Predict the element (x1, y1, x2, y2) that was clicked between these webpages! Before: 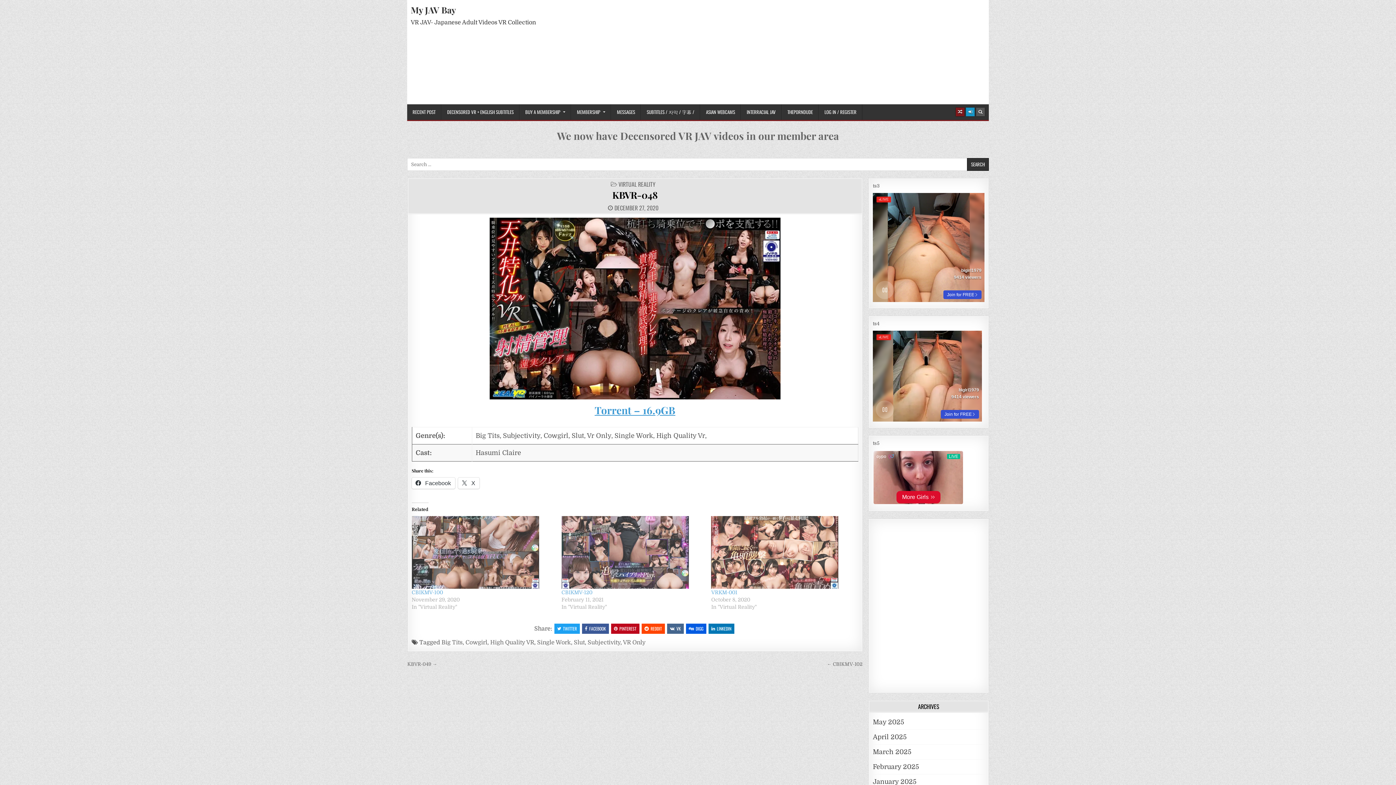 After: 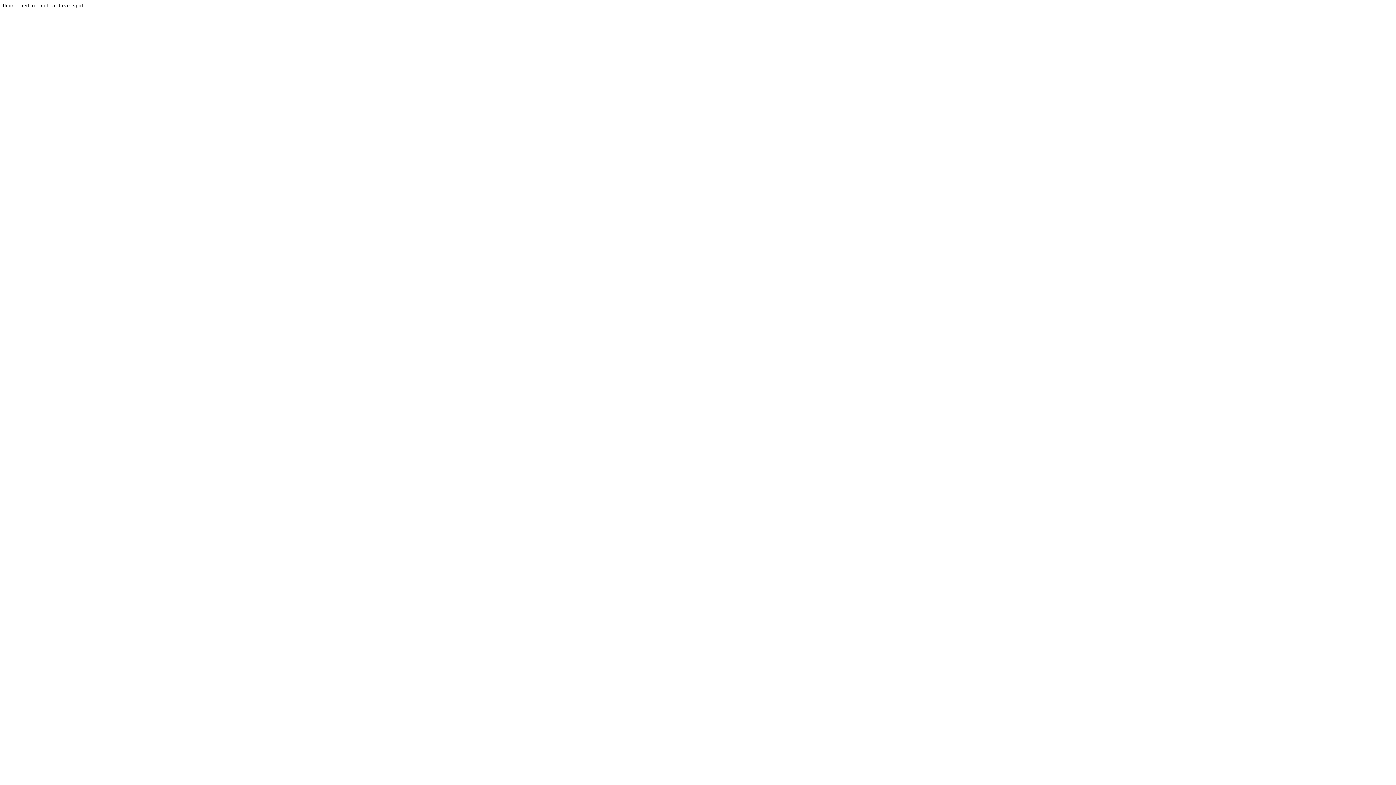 Action: bbox: (708, 624, 734, 634) label: LINKEDIN